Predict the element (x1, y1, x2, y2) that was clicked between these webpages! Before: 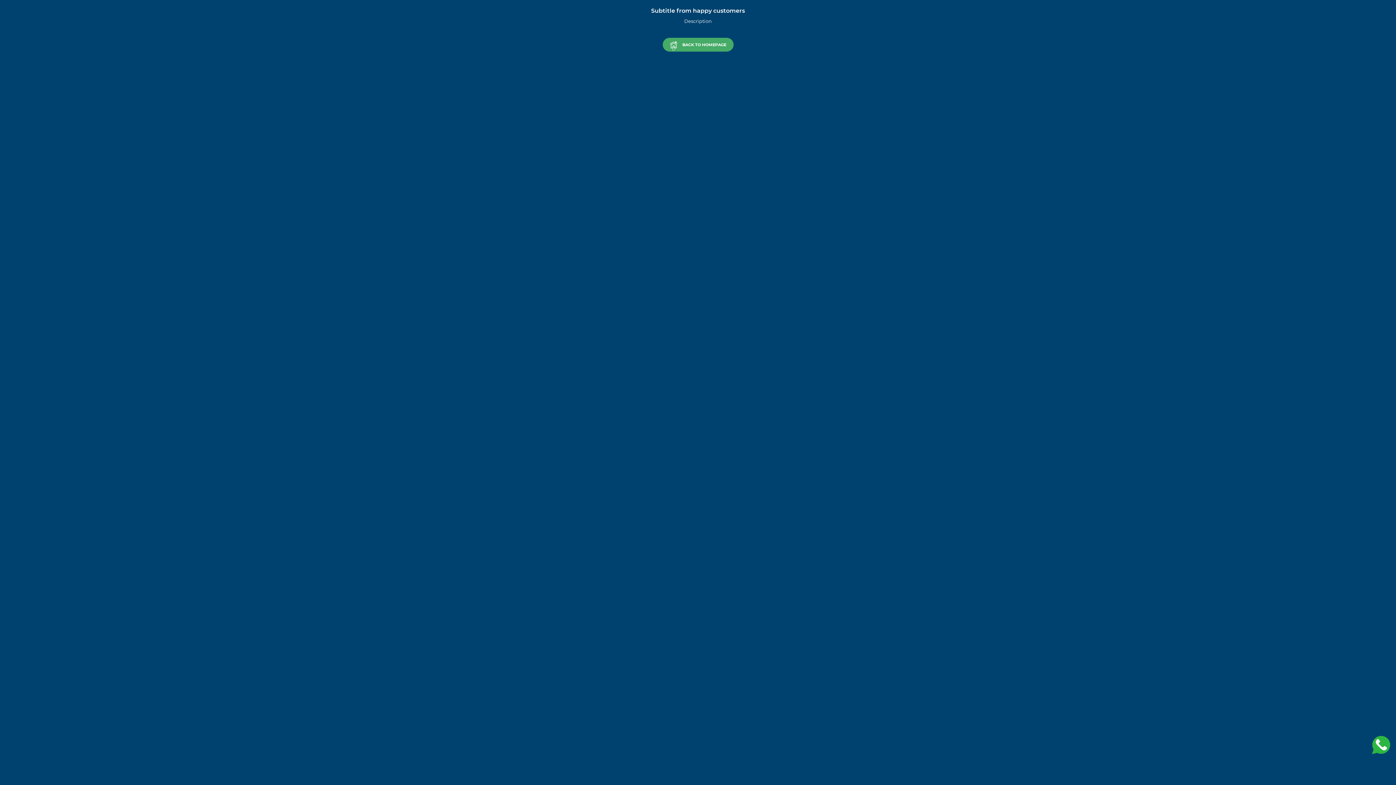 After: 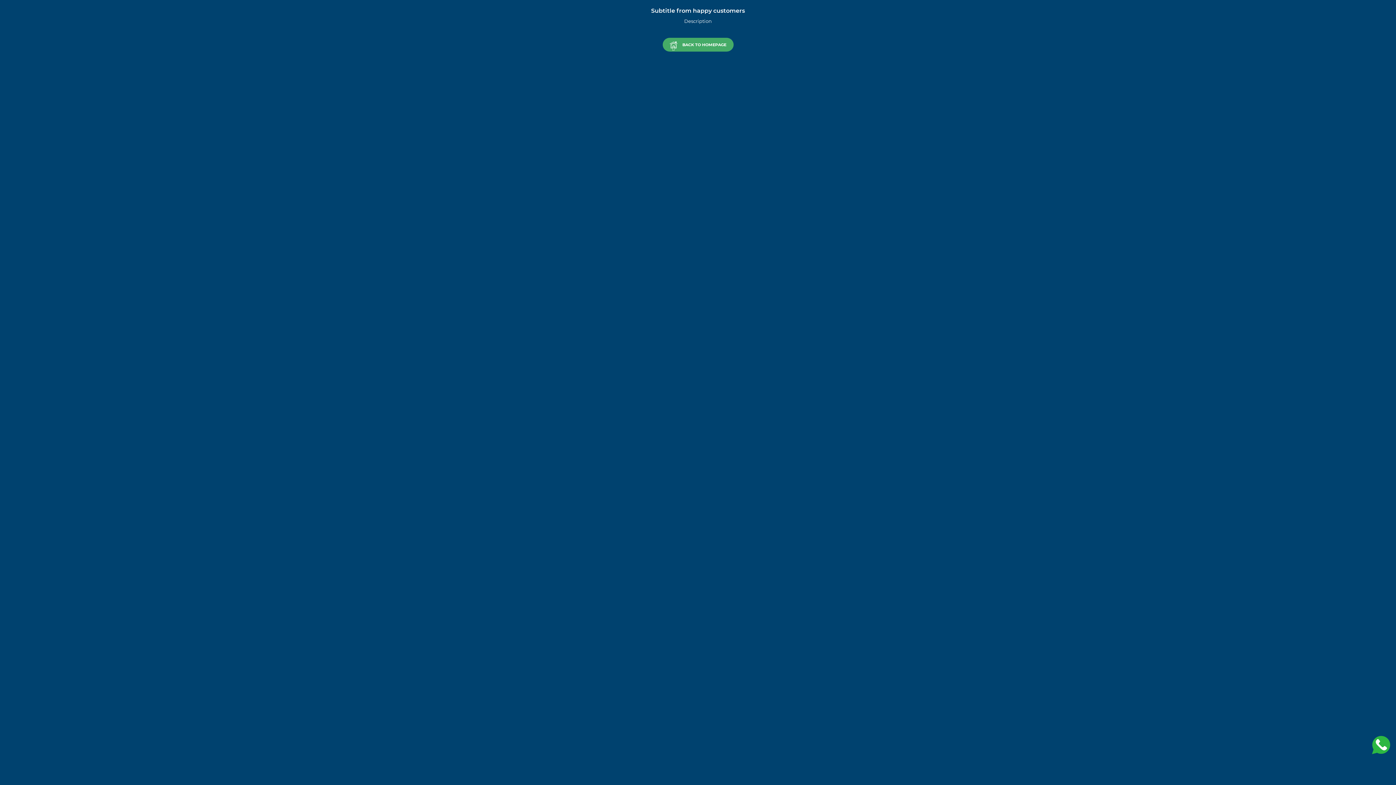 Action: bbox: (1372, 741, 1390, 748)